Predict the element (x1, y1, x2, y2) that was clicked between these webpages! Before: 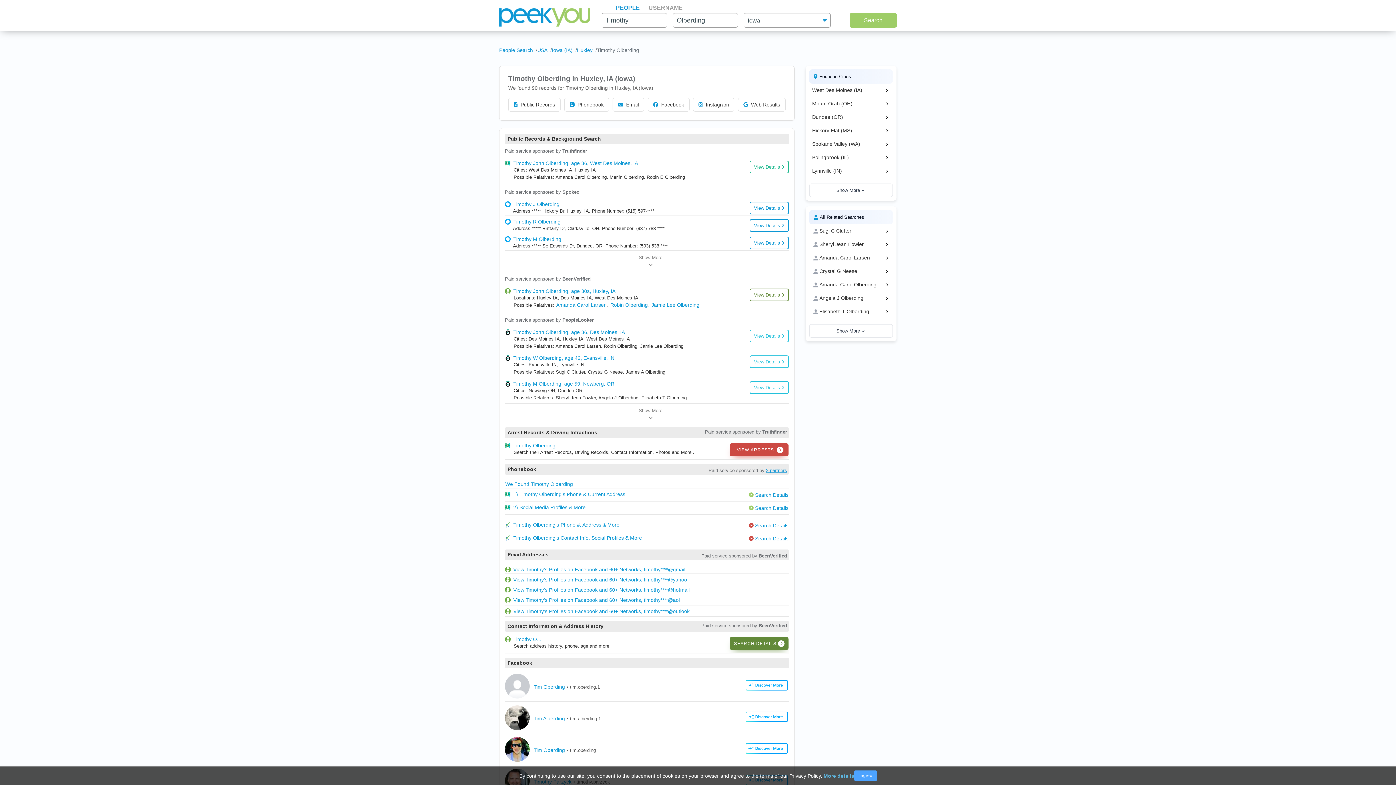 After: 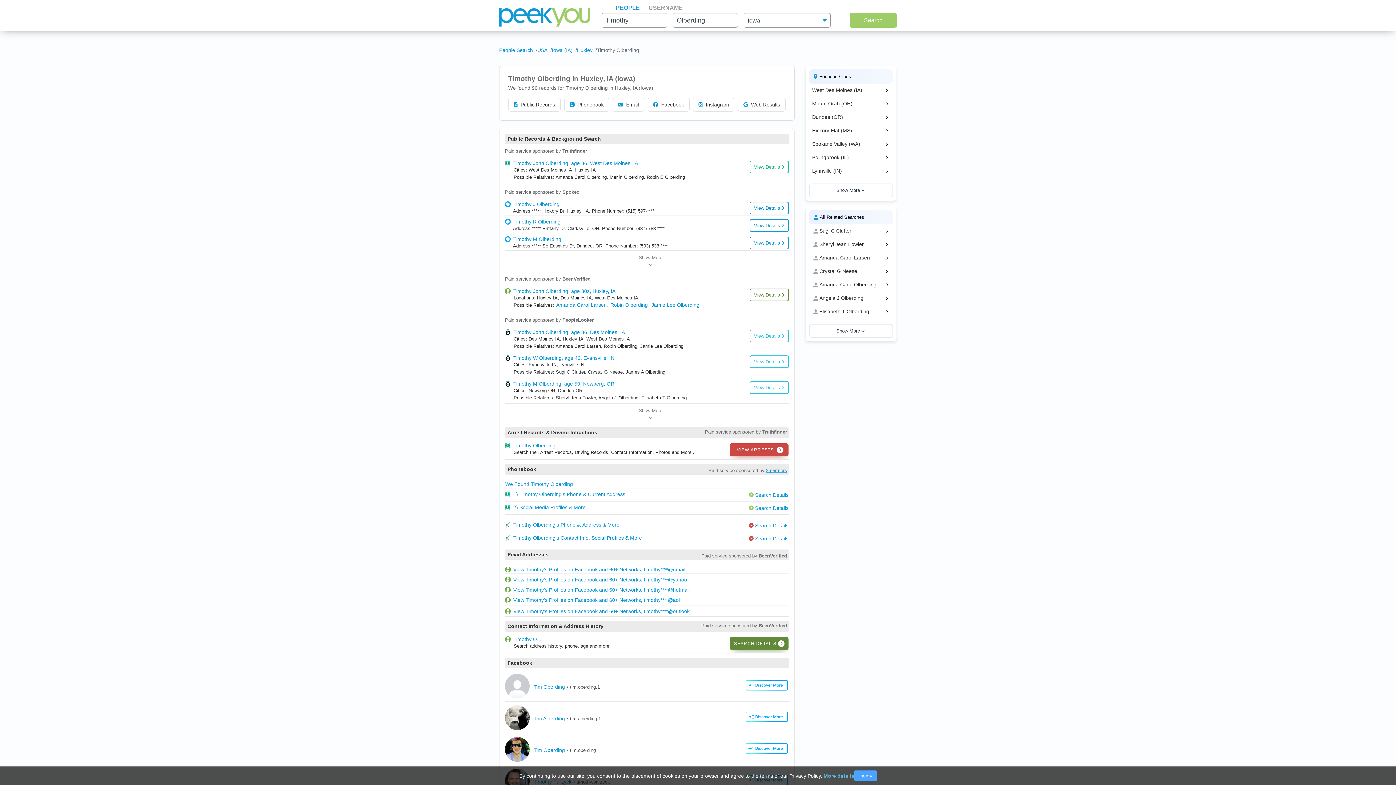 Action: bbox: (748, 492, 789, 498) label:  Search Details